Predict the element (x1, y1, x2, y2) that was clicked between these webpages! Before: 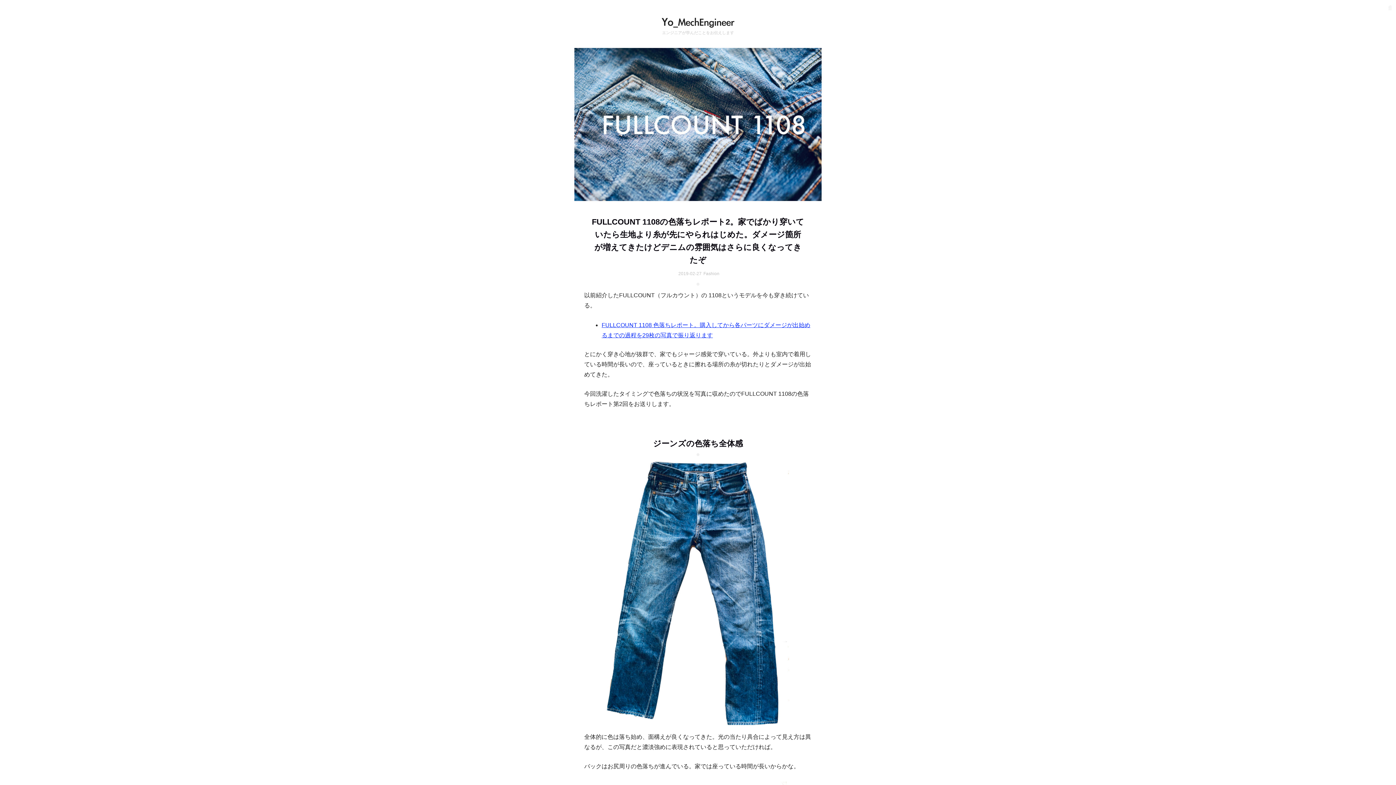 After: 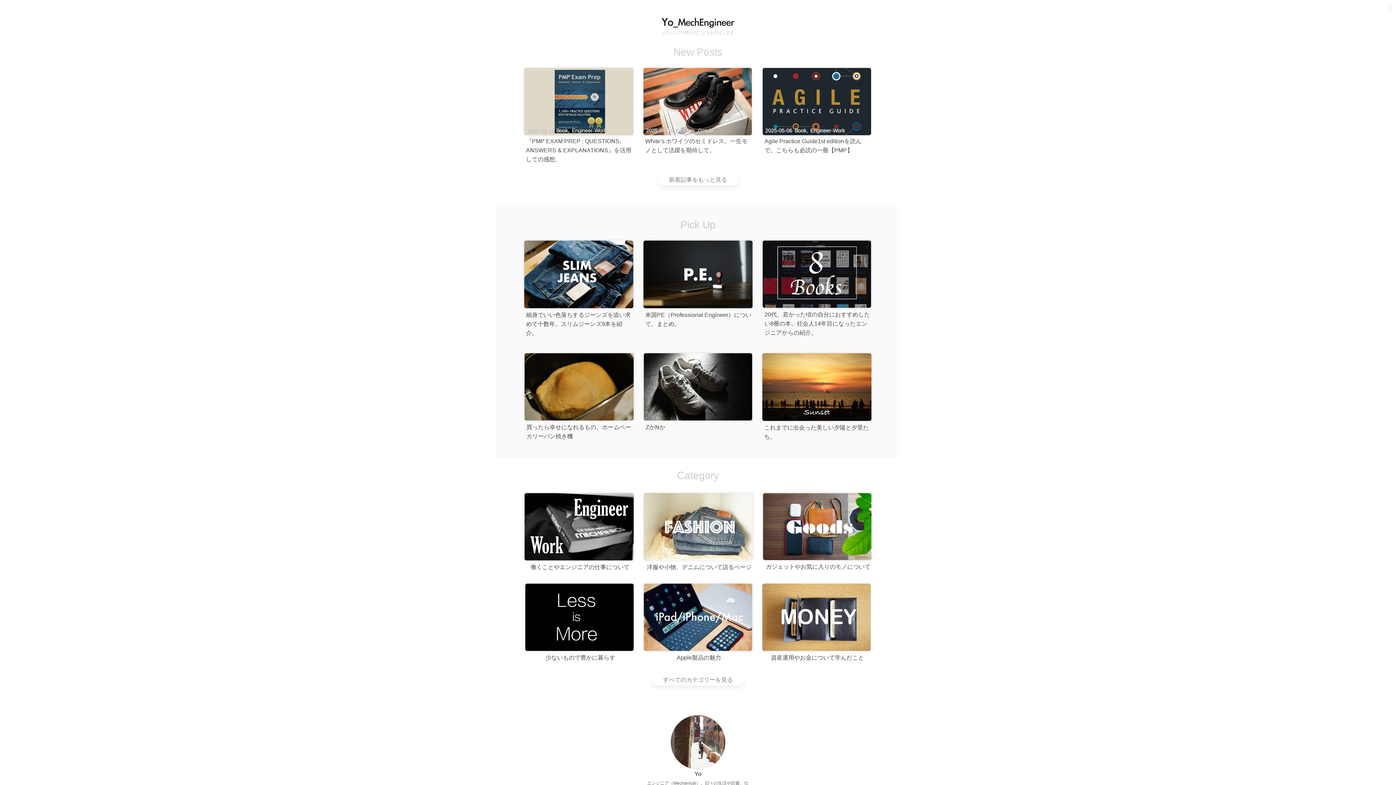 Action: bbox: (660, 18, 736, 24)